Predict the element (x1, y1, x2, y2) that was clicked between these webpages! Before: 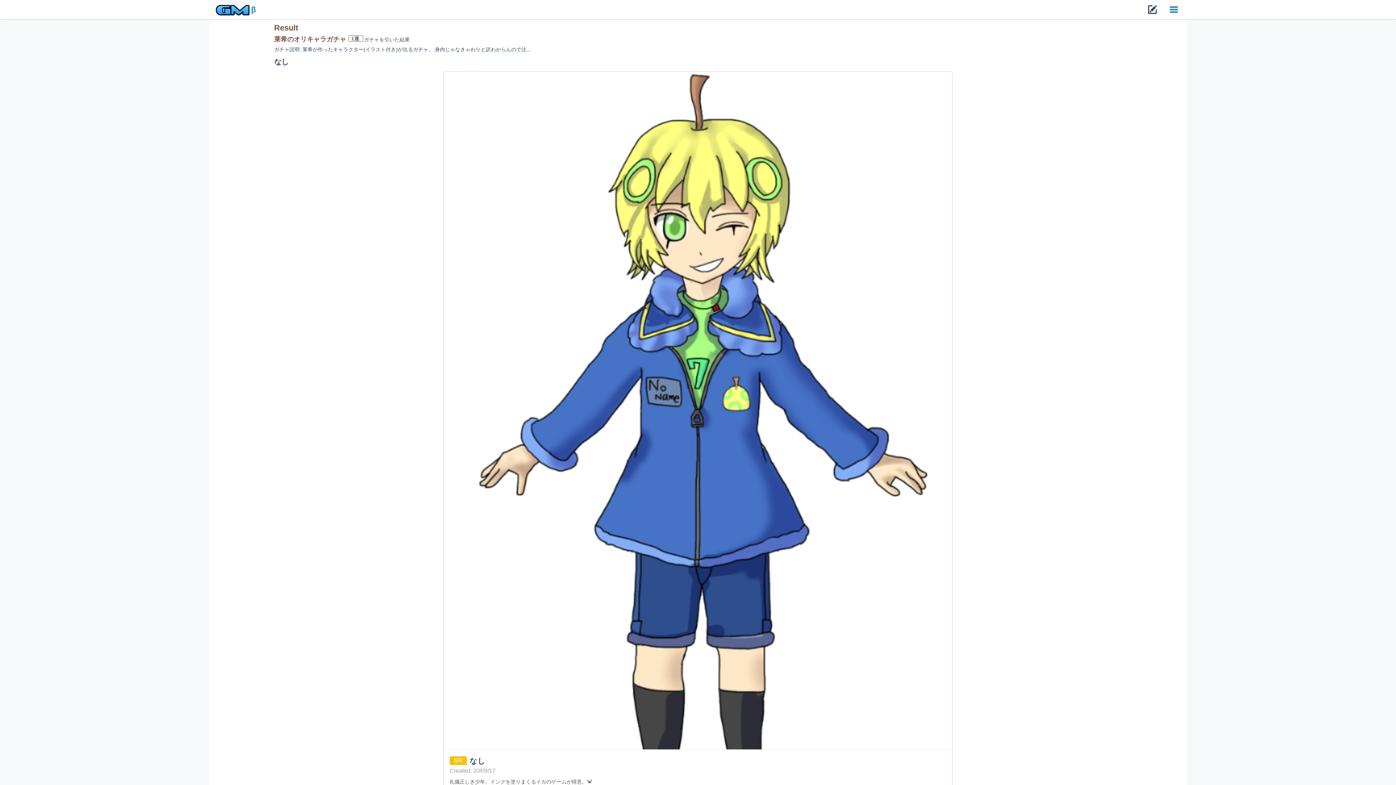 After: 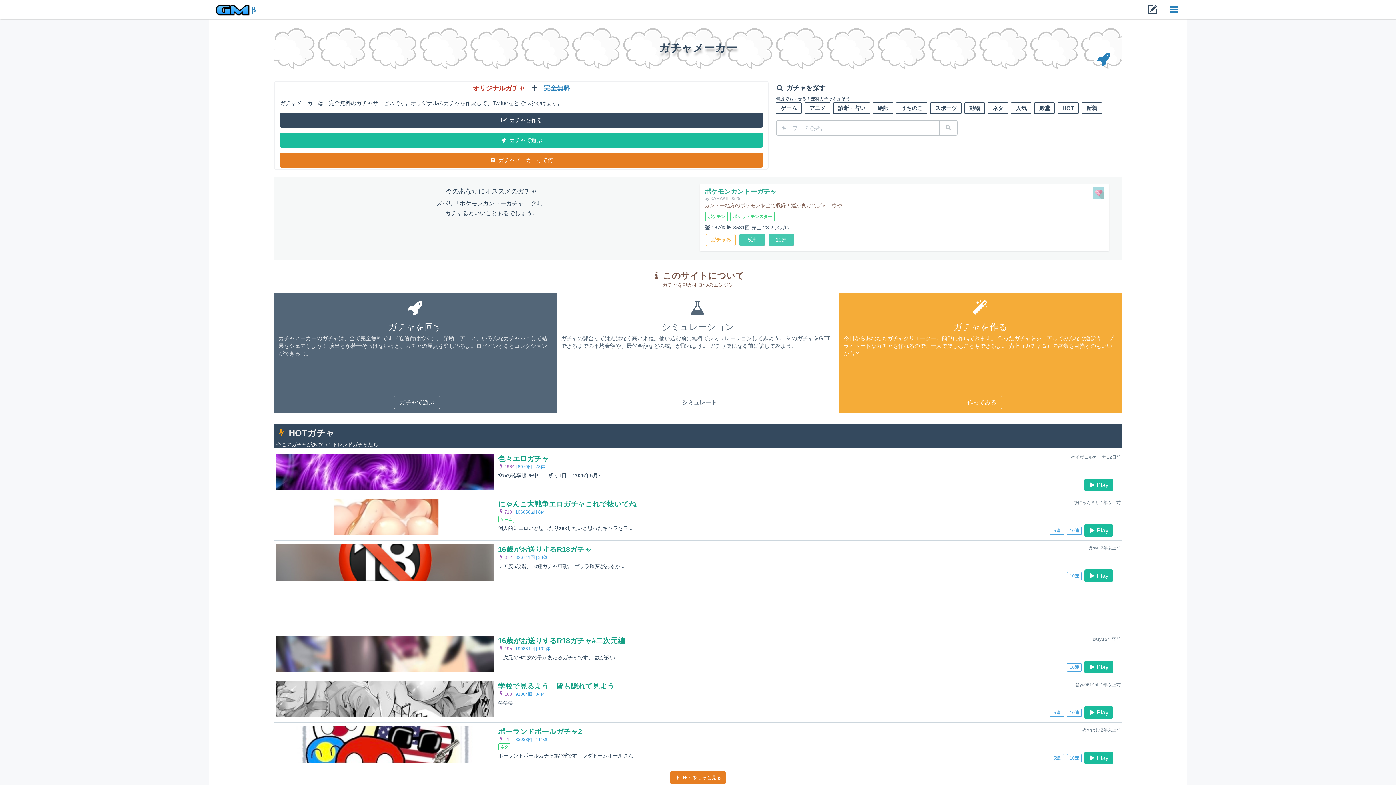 Action: label:  β bbox: (209, 0, 260, 19)